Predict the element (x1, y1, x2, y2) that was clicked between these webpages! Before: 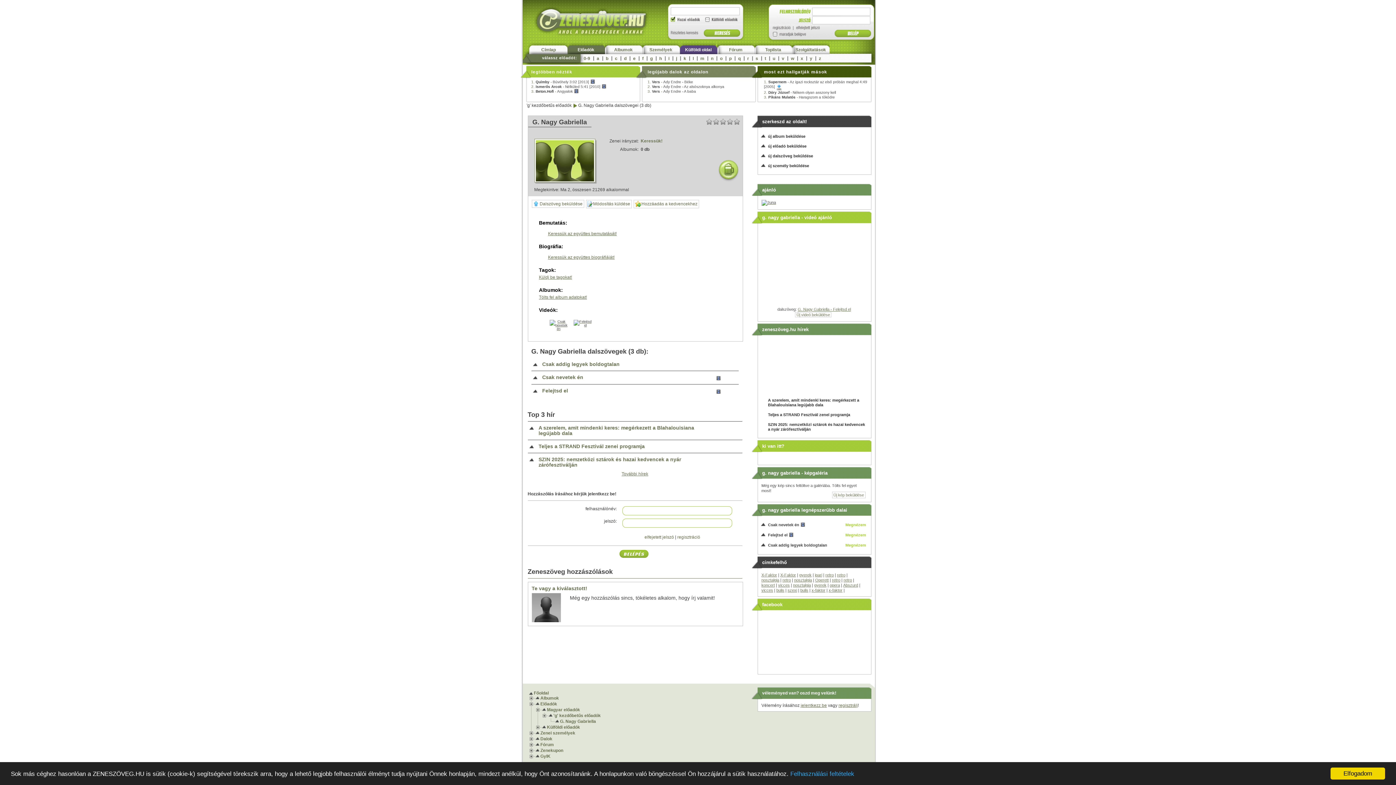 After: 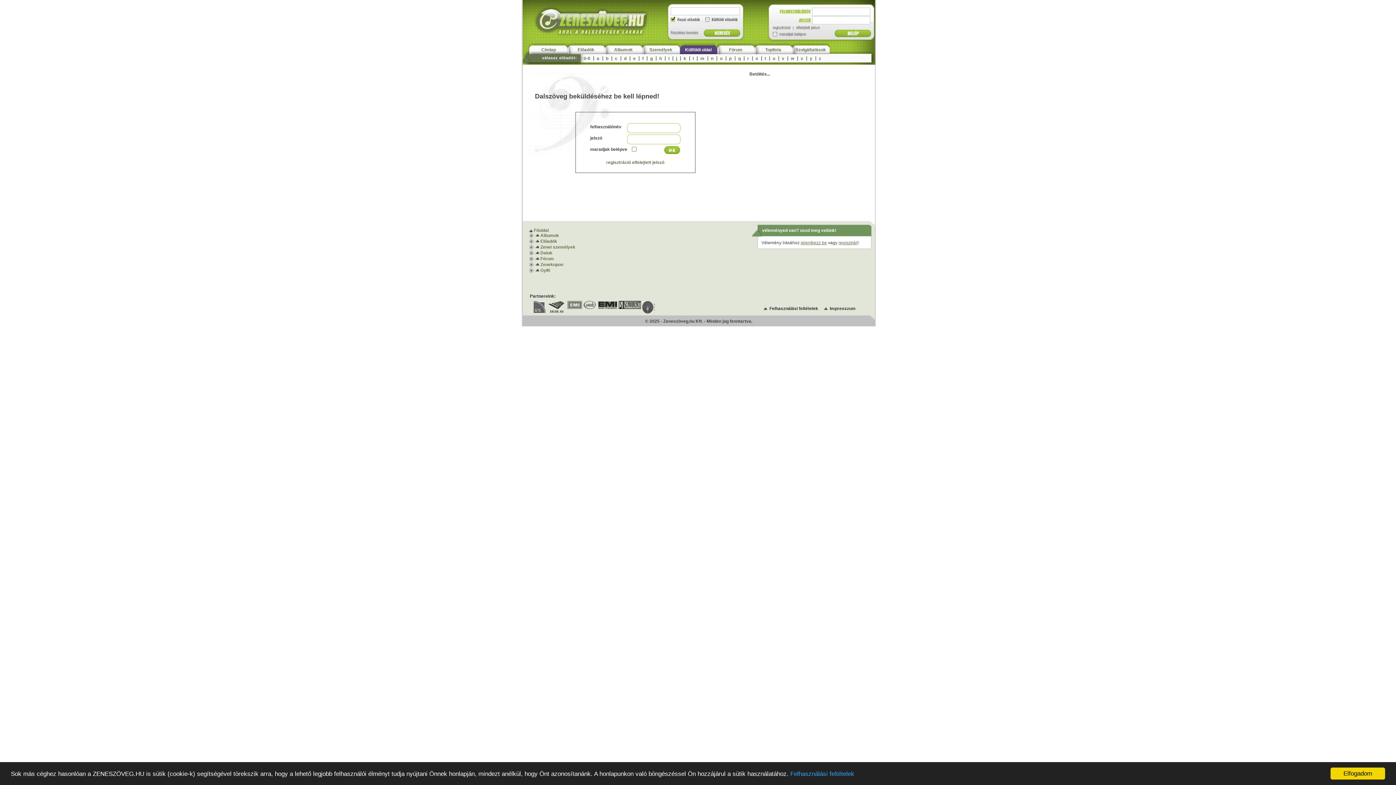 Action: label: új dalszöveg beküldése bbox: (768, 153, 813, 158)